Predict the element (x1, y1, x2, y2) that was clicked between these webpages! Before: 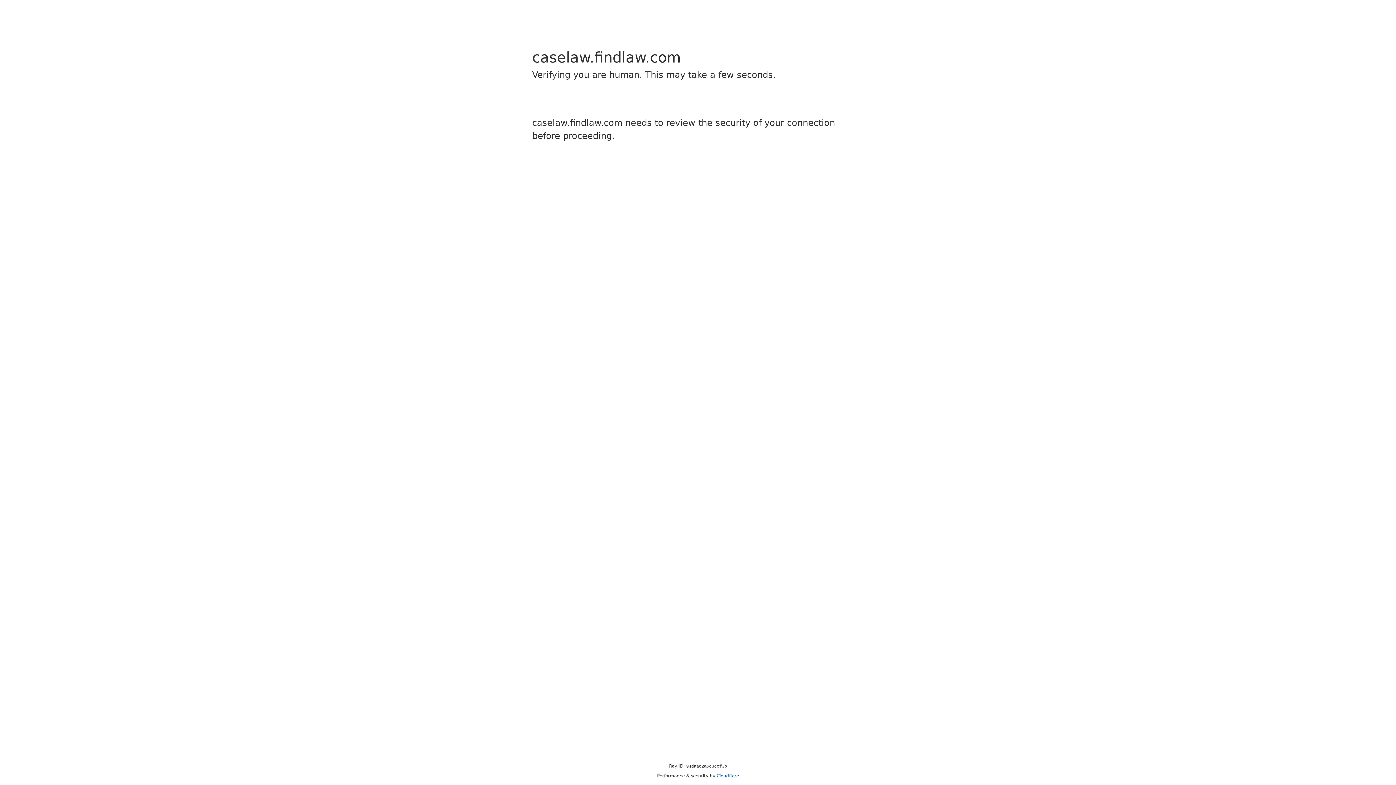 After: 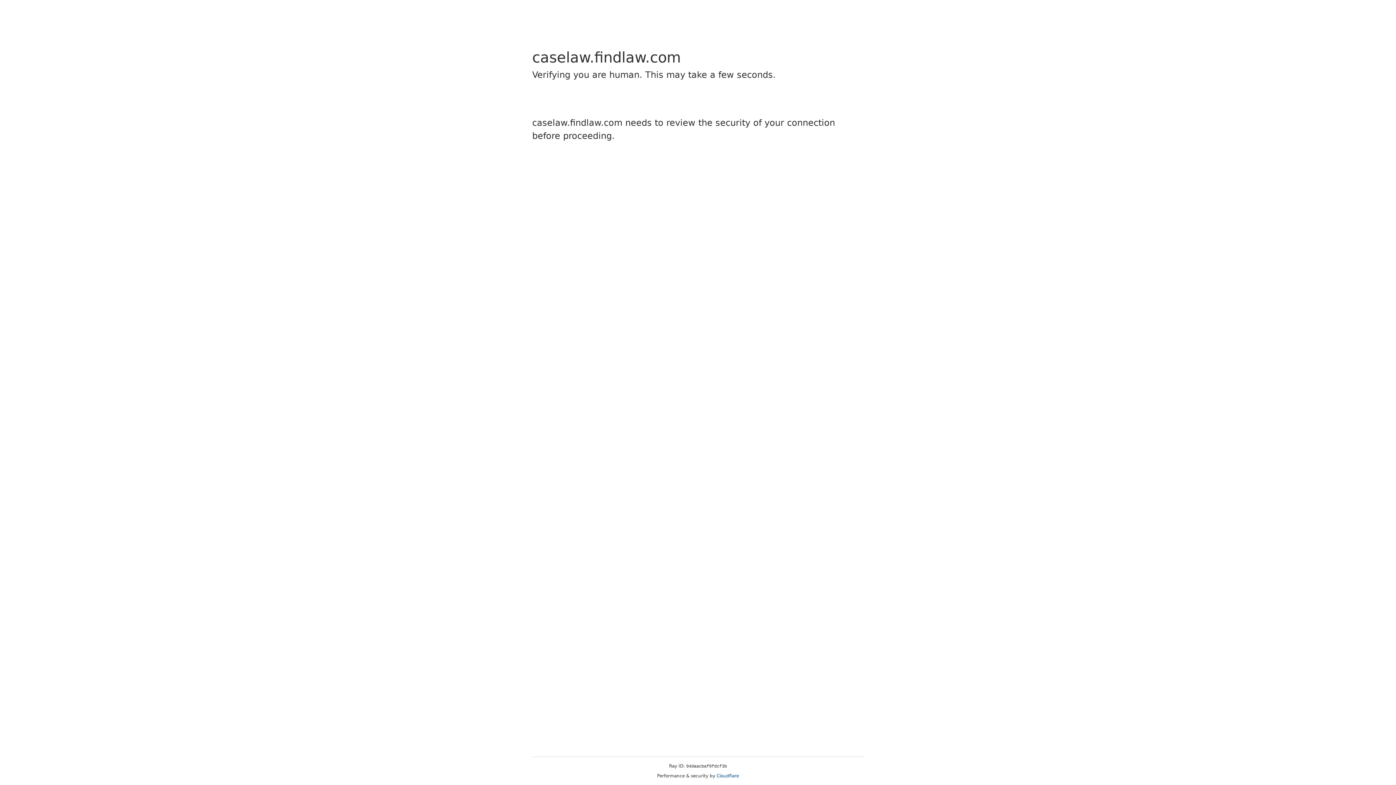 Action: label: Cloudflare bbox: (716, 773, 739, 778)